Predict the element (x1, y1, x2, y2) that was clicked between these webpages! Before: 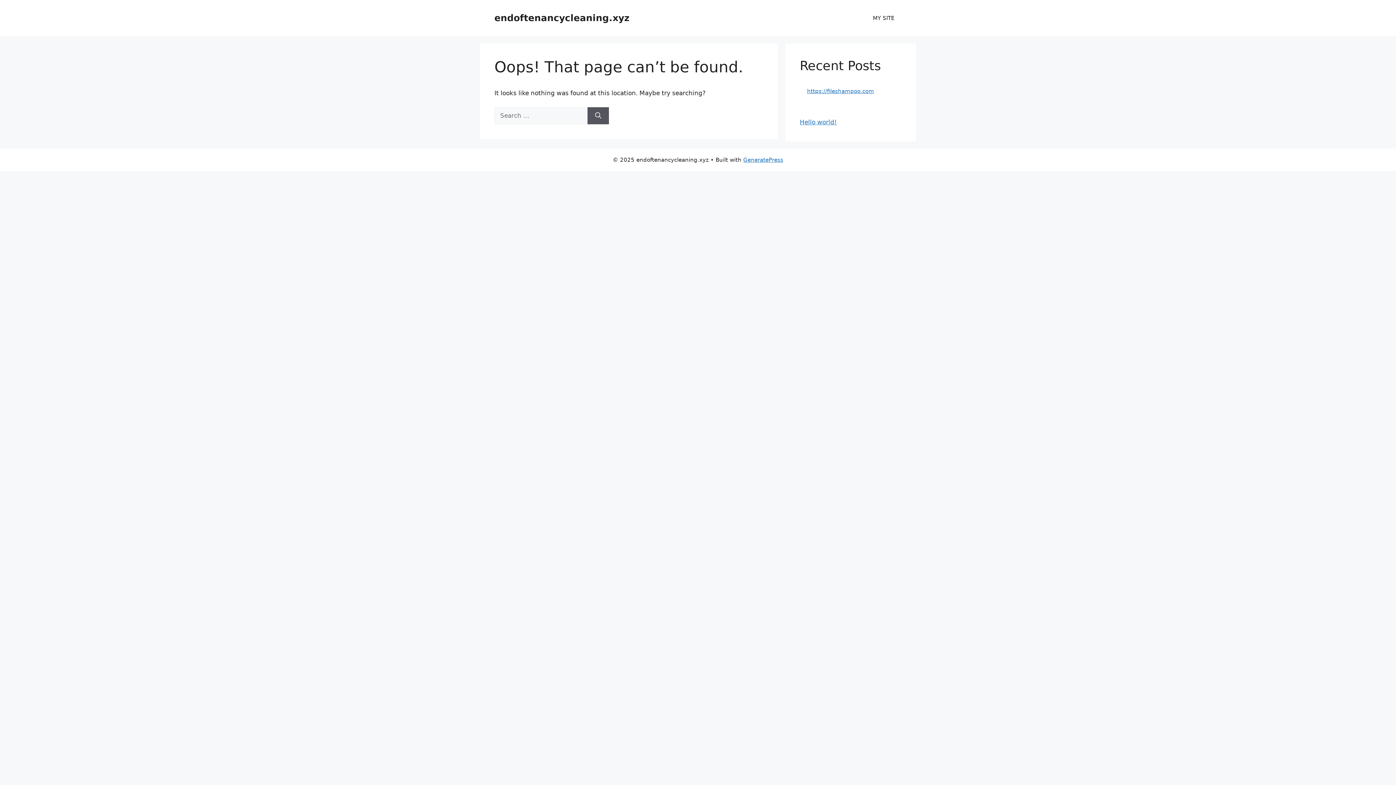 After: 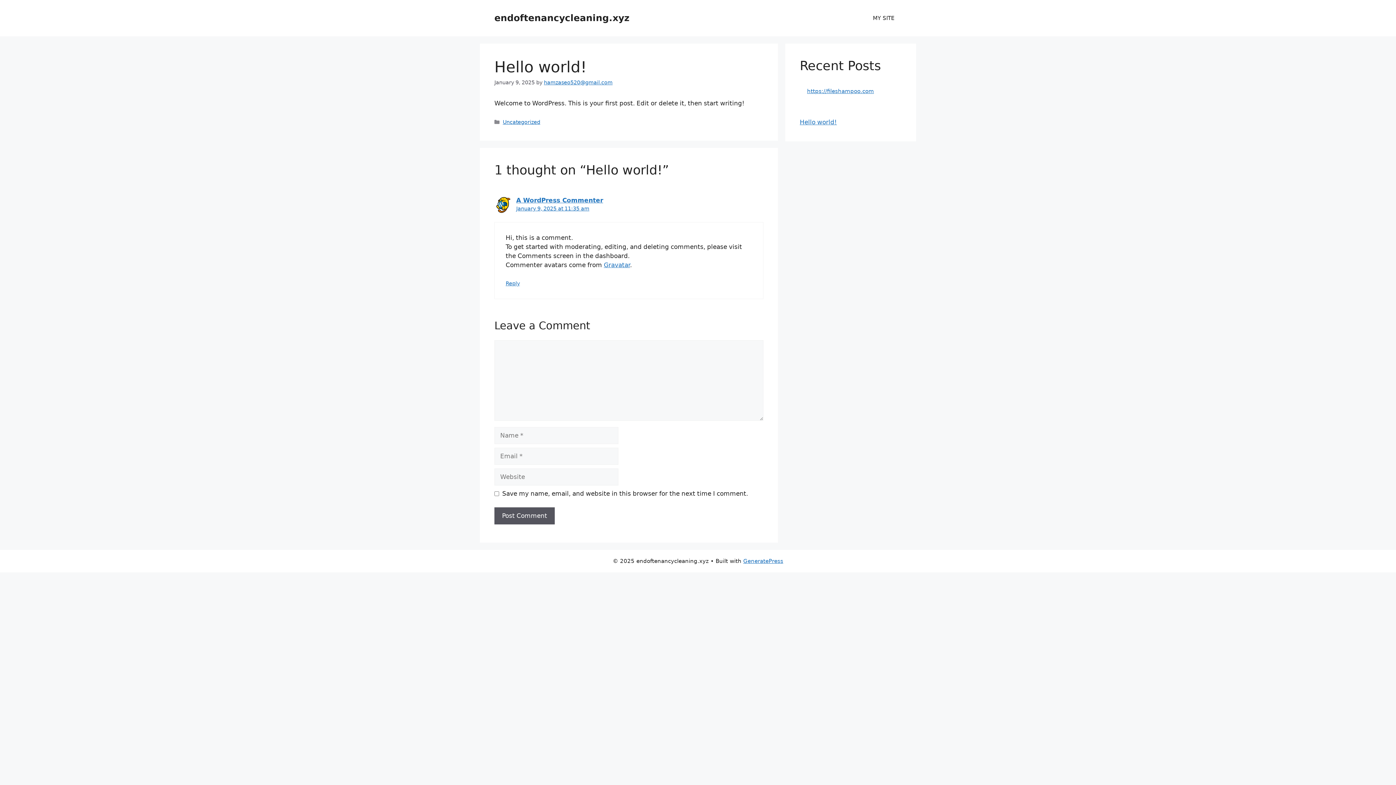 Action: bbox: (800, 118, 837, 125) label: Hello world!